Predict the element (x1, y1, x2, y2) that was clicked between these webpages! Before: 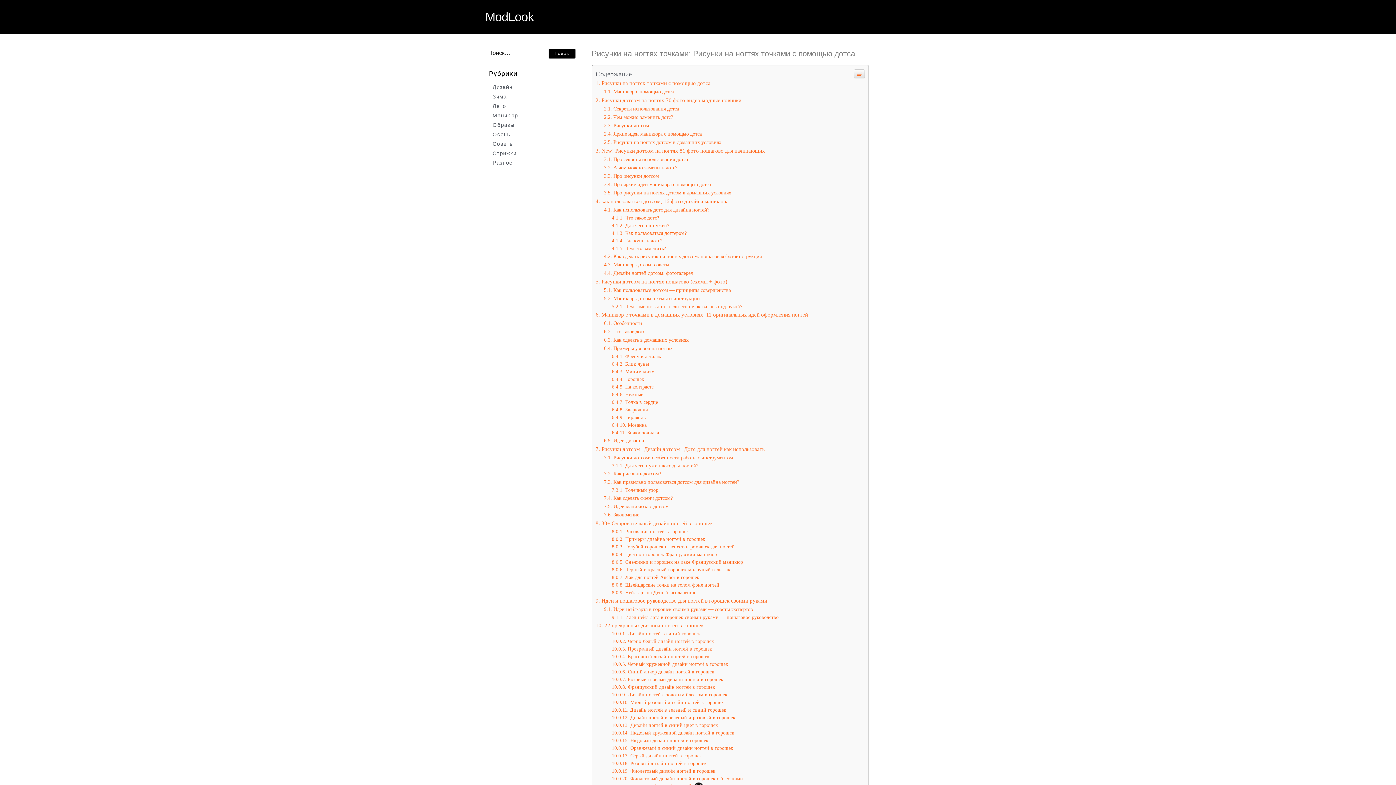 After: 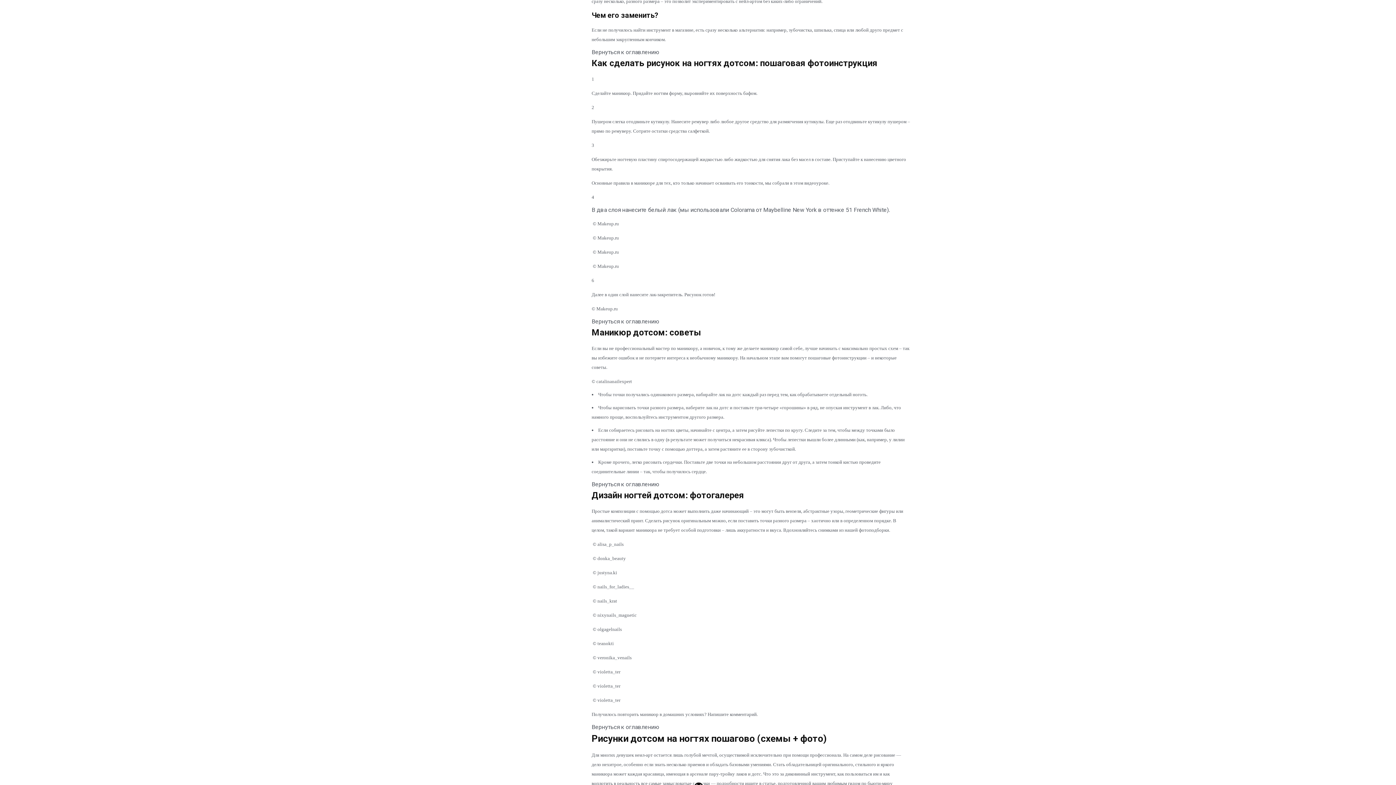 Action: label: Чем его заменить? bbox: (611, 396, 666, 402)